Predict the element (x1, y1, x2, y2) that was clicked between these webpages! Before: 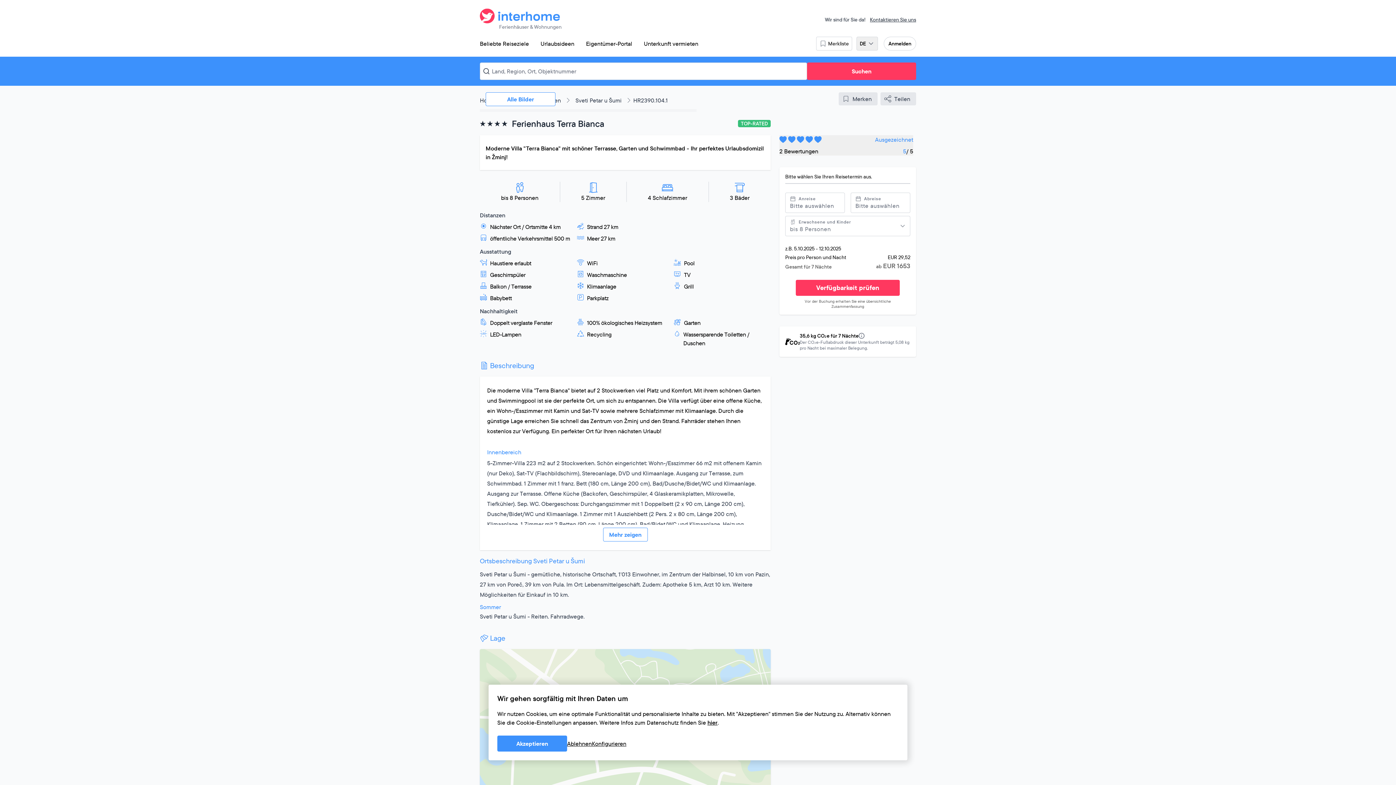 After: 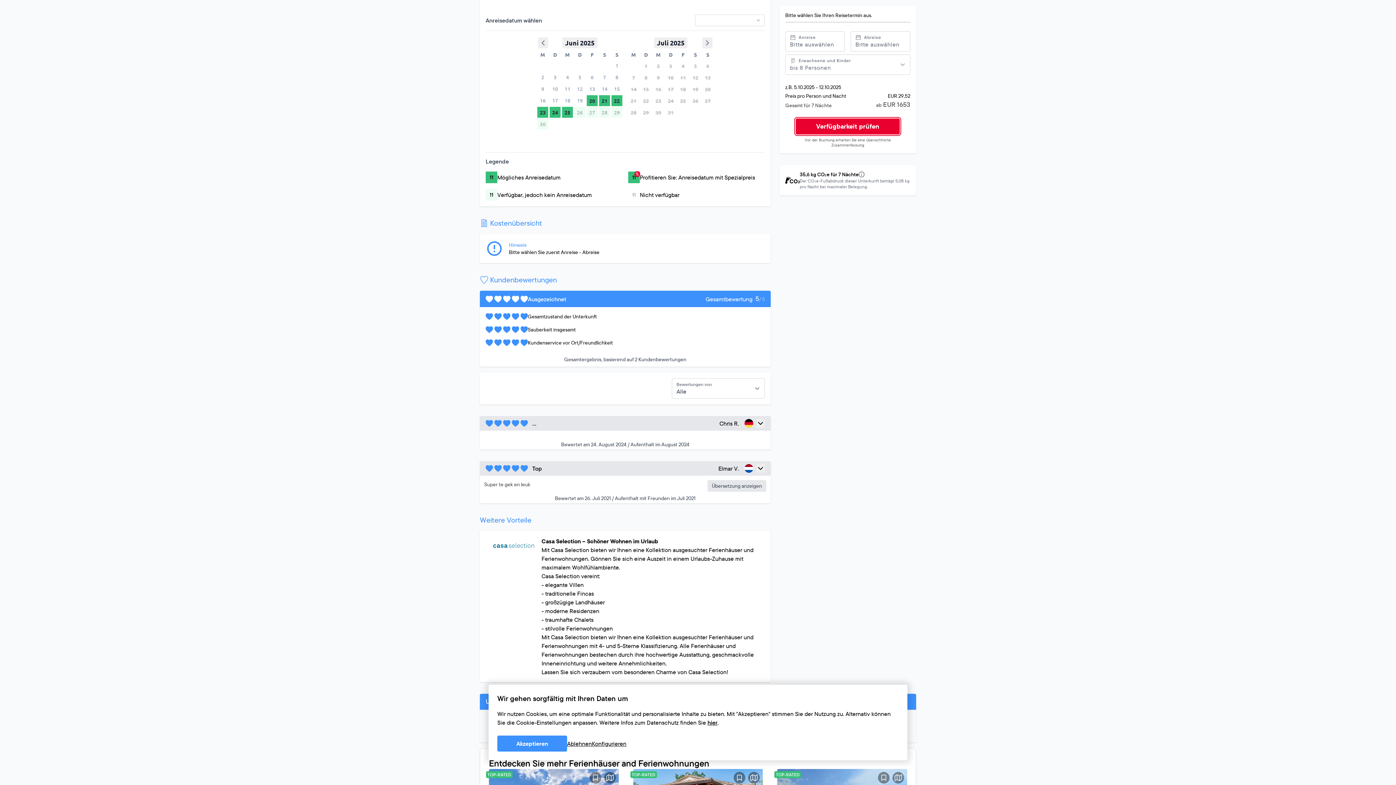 Action: bbox: (795, 274, 900, 290) label: Verfügbarkeit prüfen